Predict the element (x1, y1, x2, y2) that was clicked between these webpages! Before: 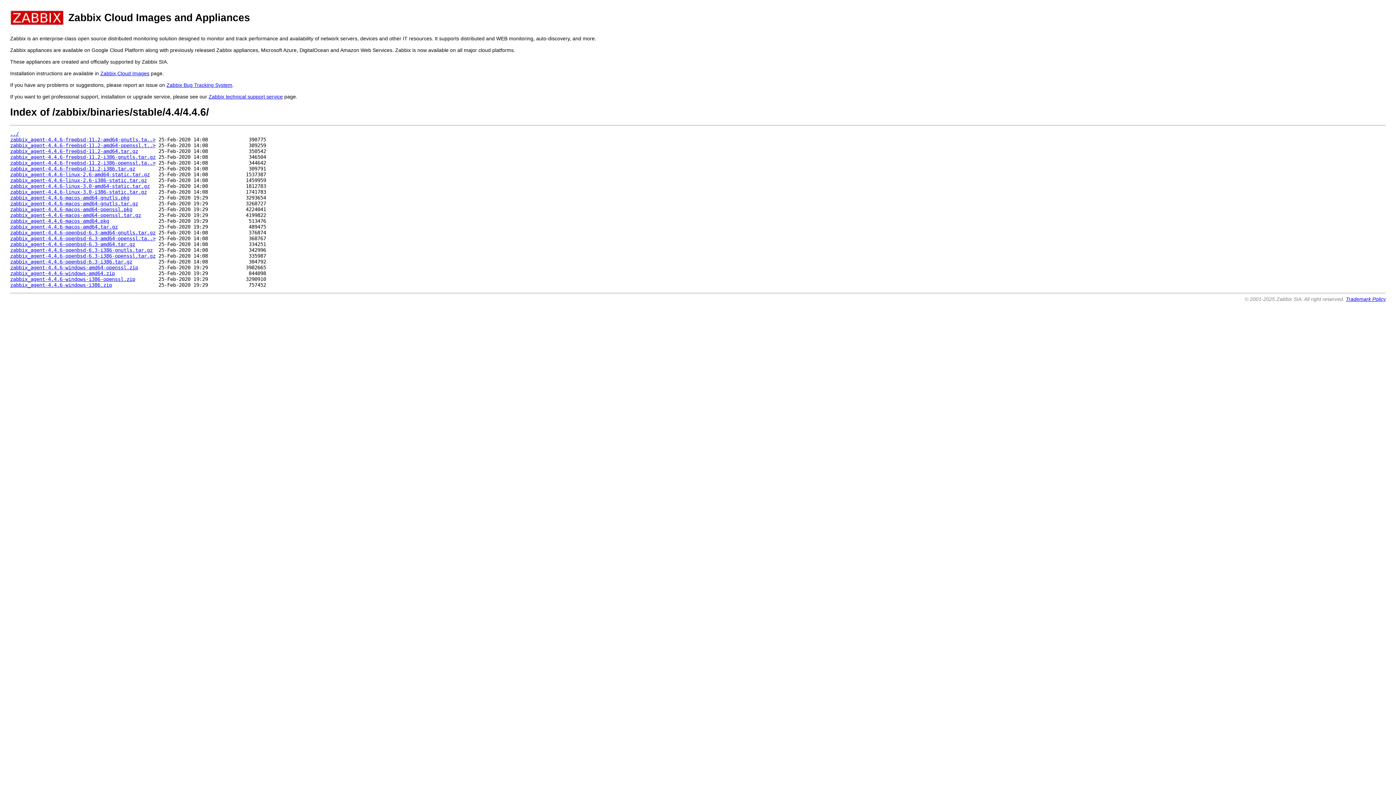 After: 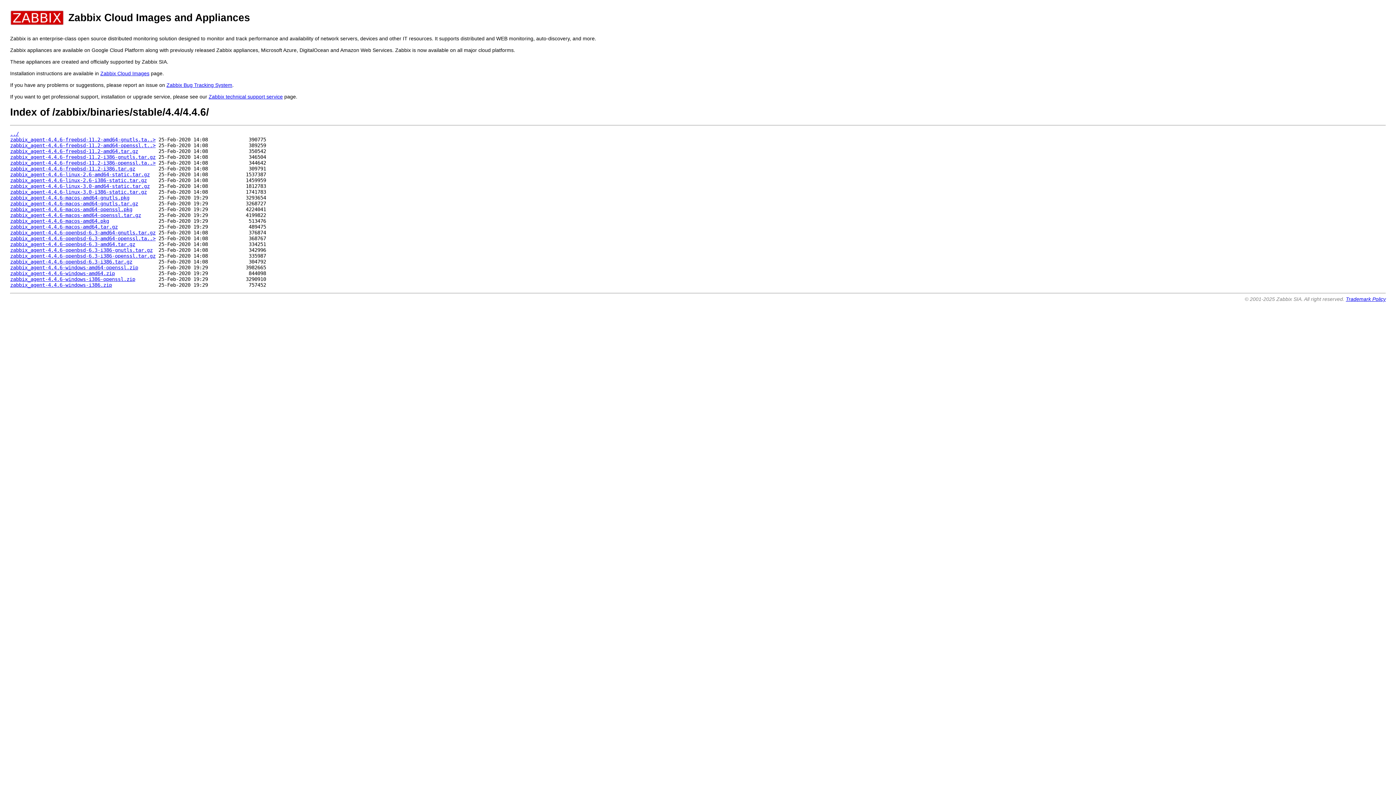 Action: label: Trademark Policy bbox: (1346, 296, 1386, 302)